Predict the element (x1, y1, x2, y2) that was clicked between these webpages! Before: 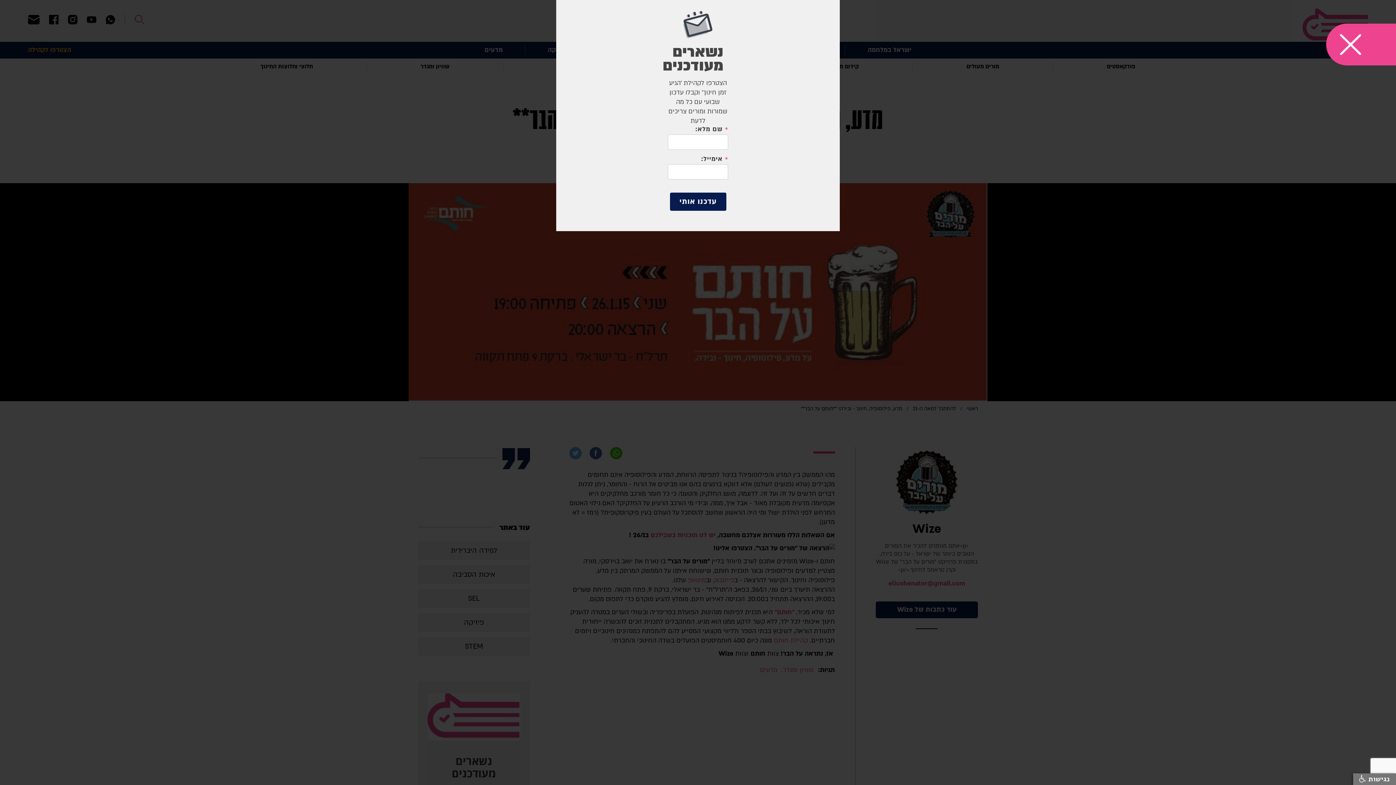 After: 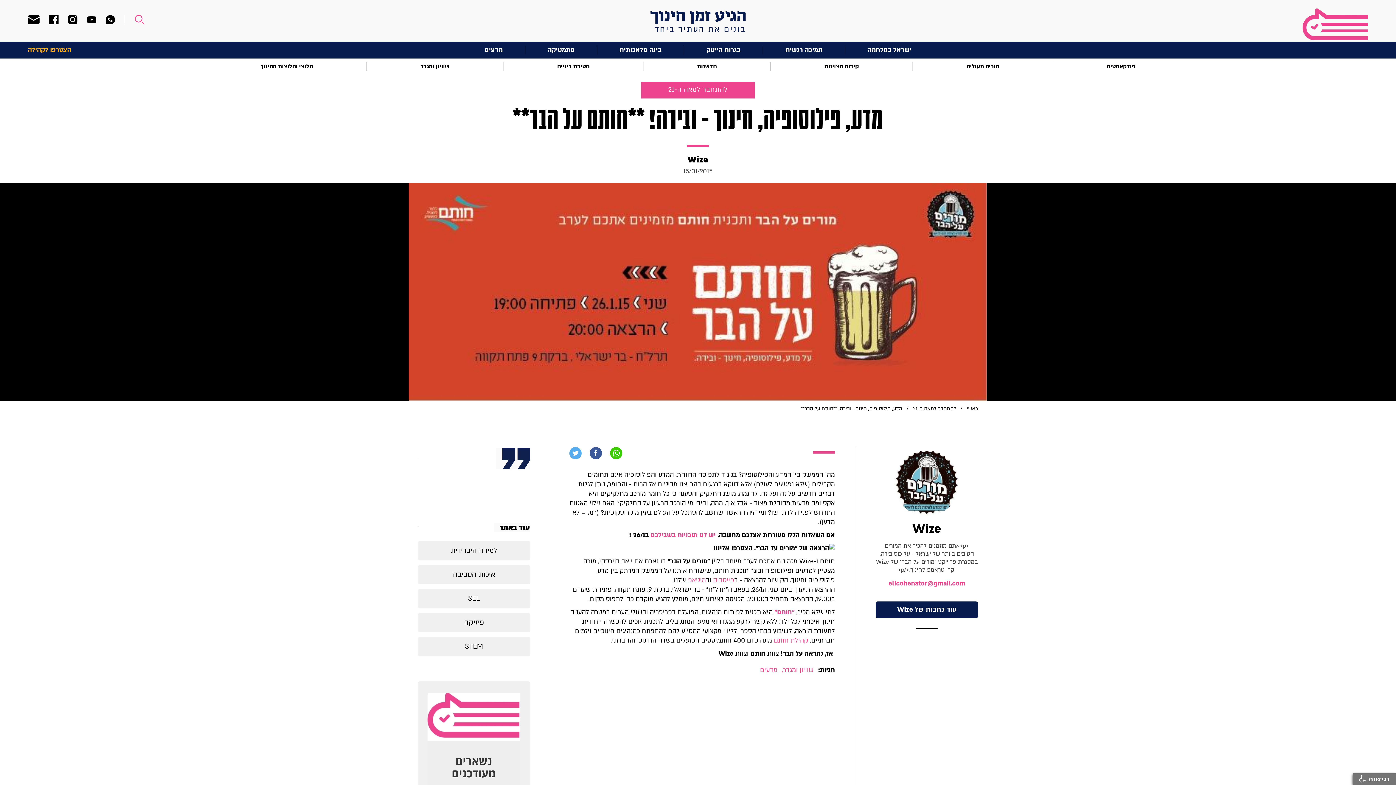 Action: bbox: (1326, 23, 1396, 65)